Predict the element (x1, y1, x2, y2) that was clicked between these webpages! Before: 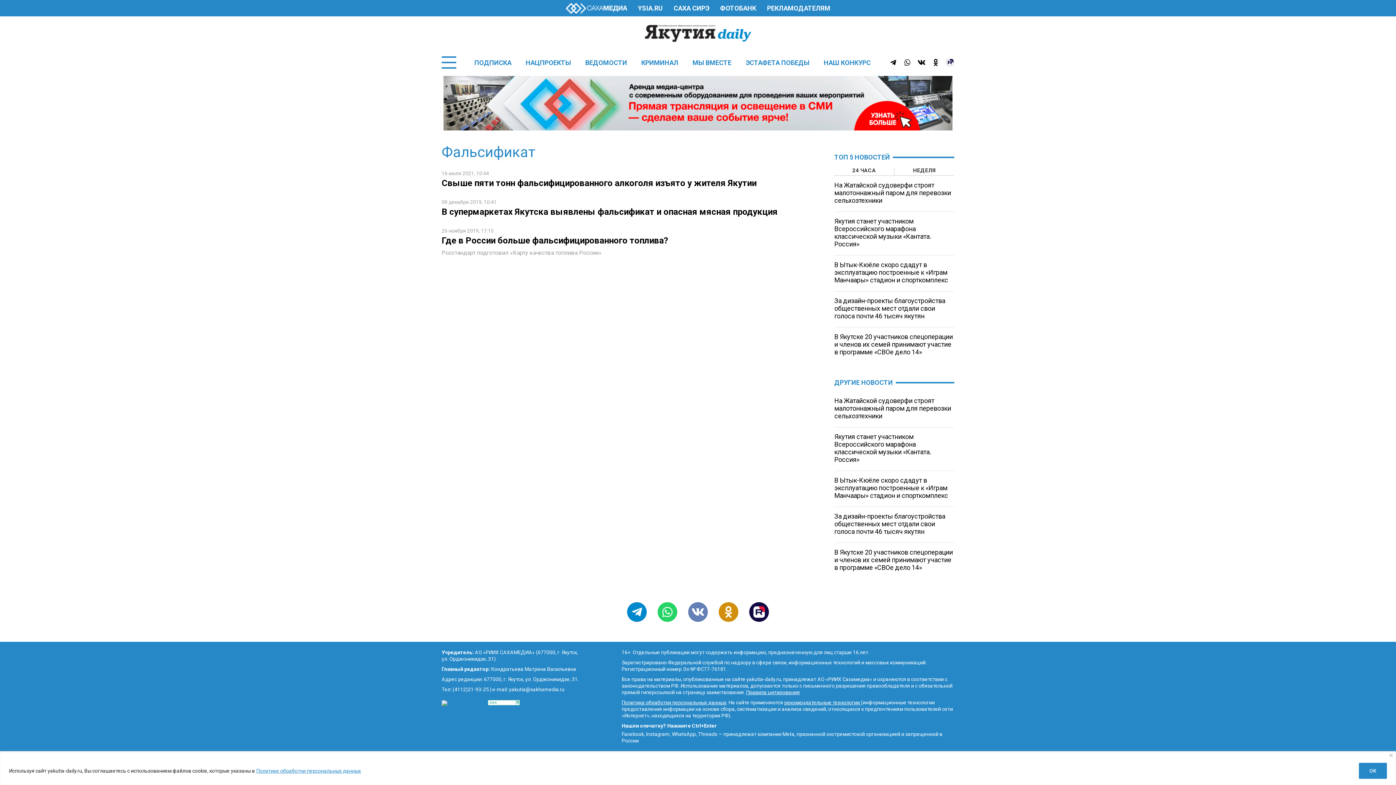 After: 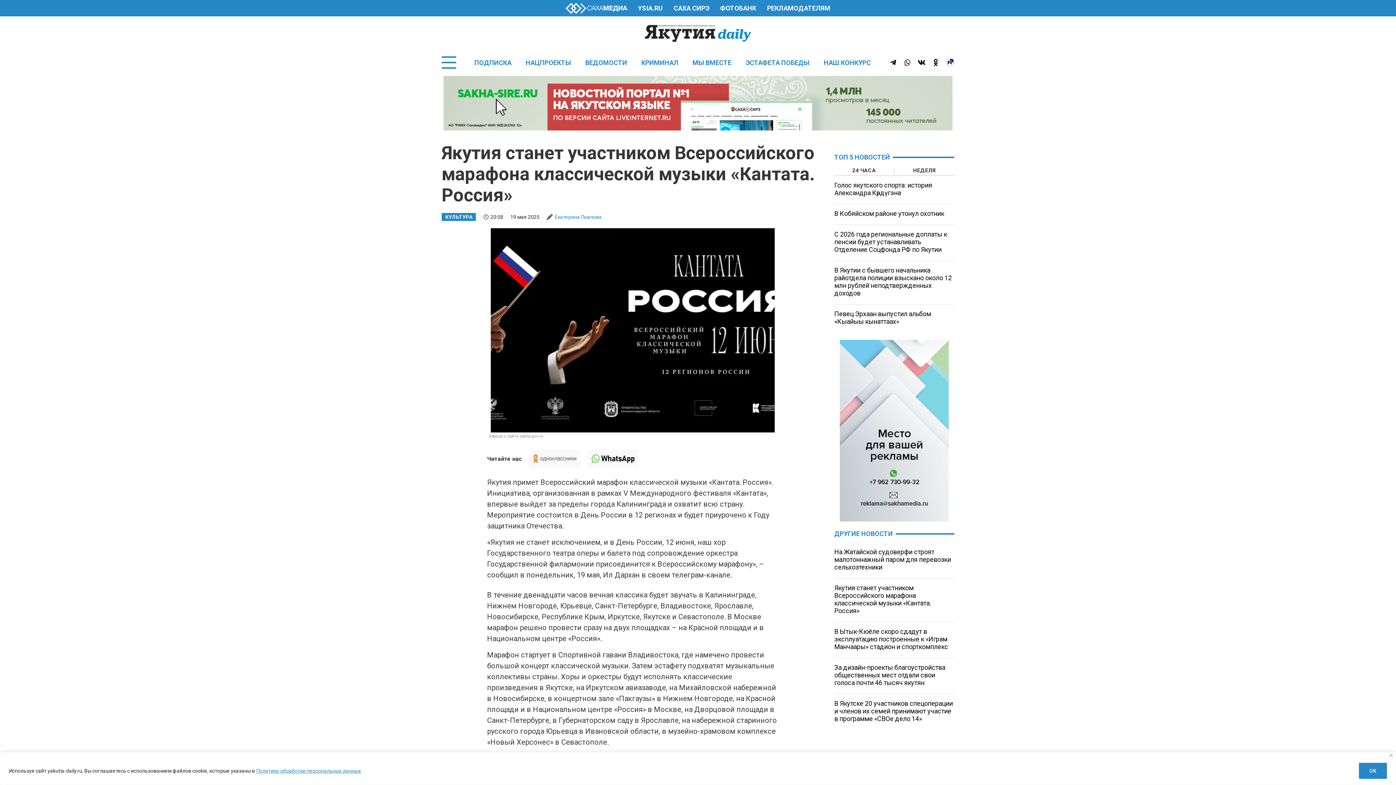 Action: bbox: (834, 217, 931, 248) label: Якутия станет участником Всероссийского марафона классической музыки «Кантата. Россия»